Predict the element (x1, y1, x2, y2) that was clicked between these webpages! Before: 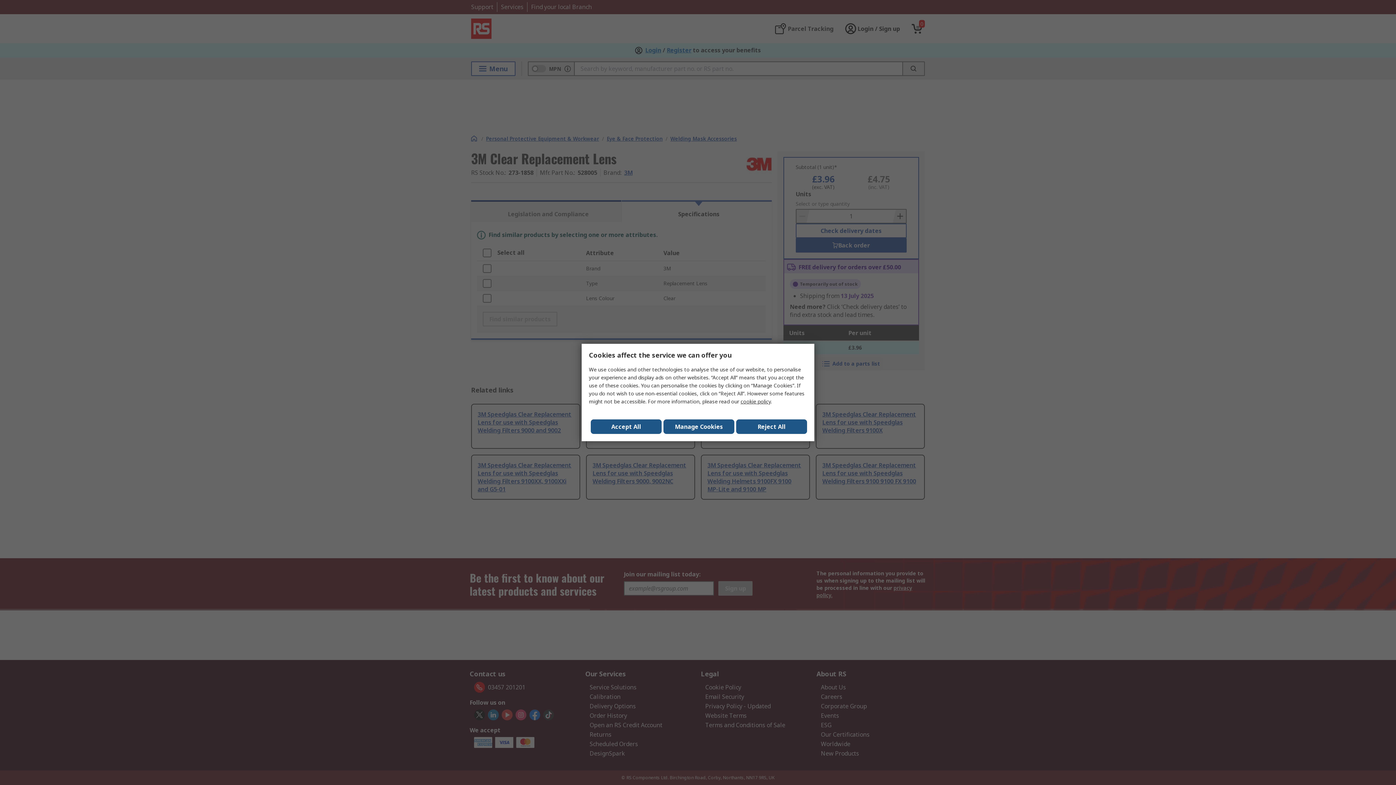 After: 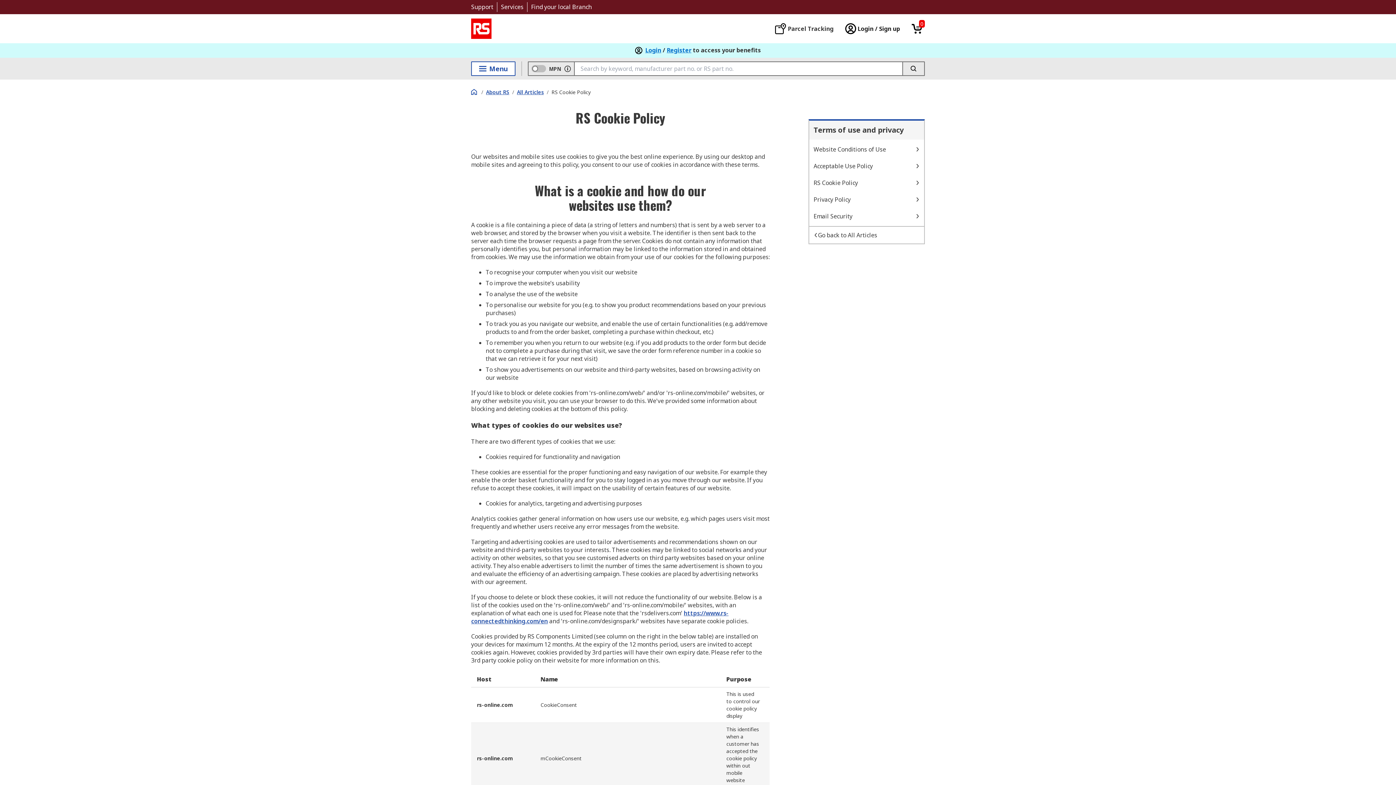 Action: label: cookie policy bbox: (740, 398, 770, 405)